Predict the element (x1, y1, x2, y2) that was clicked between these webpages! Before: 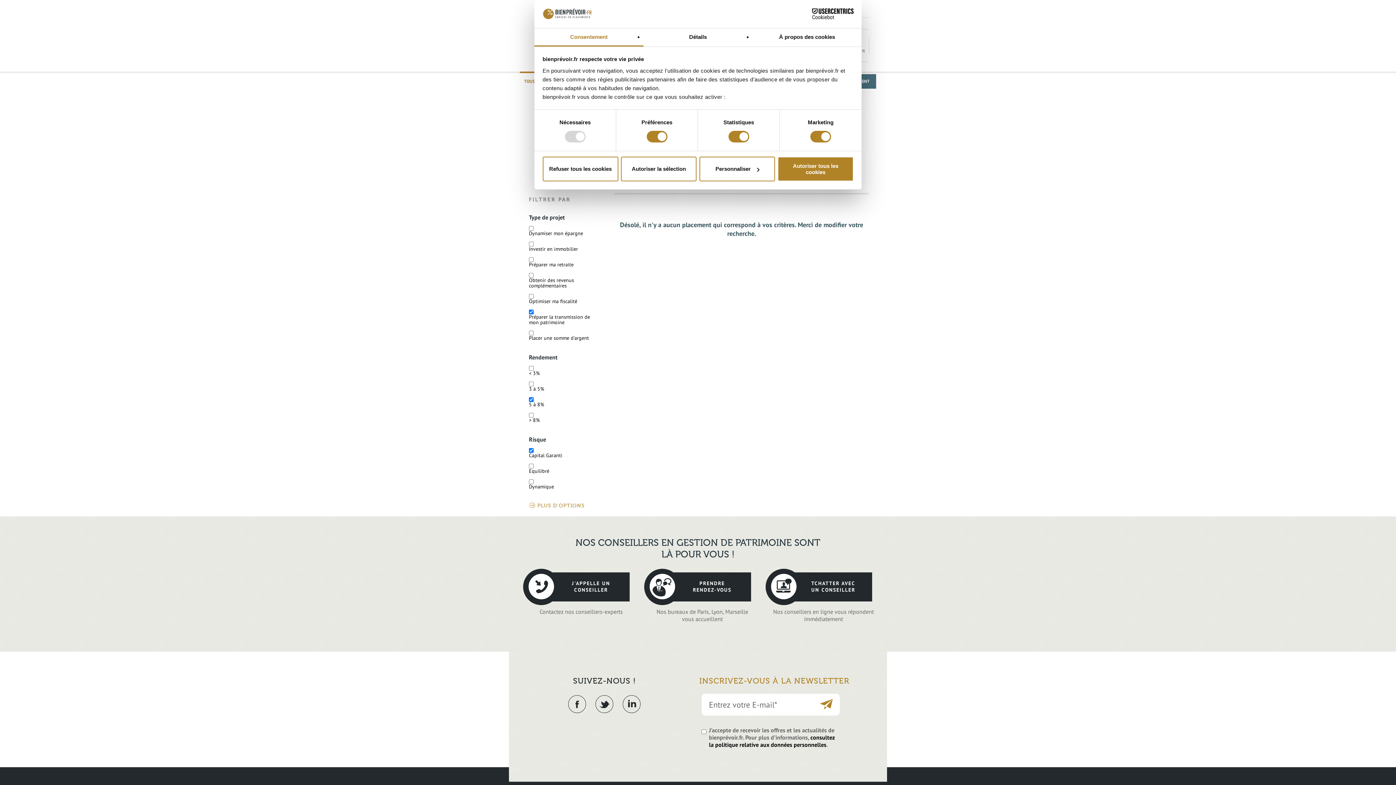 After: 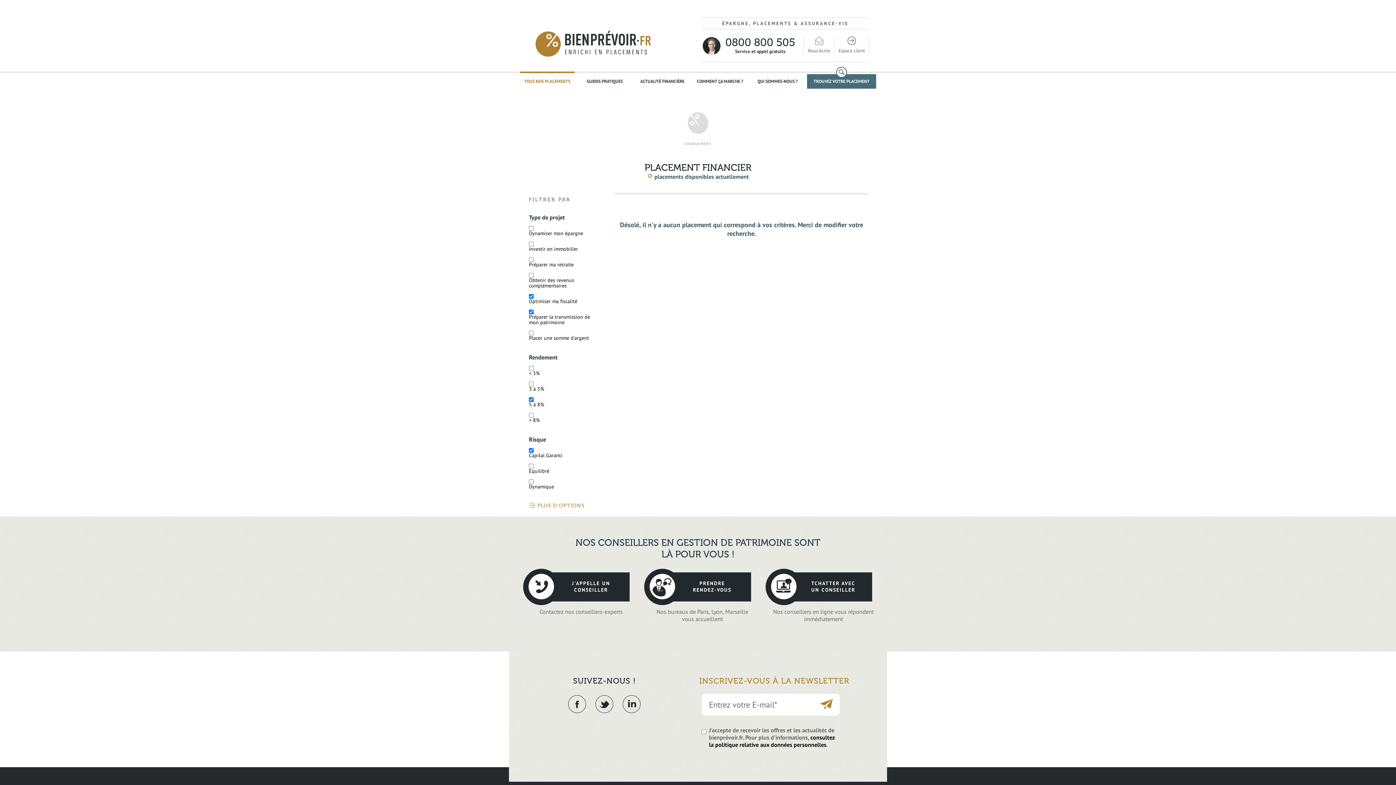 Action: label: Optimiser ma fiscalité bbox: (529, 298, 577, 304)